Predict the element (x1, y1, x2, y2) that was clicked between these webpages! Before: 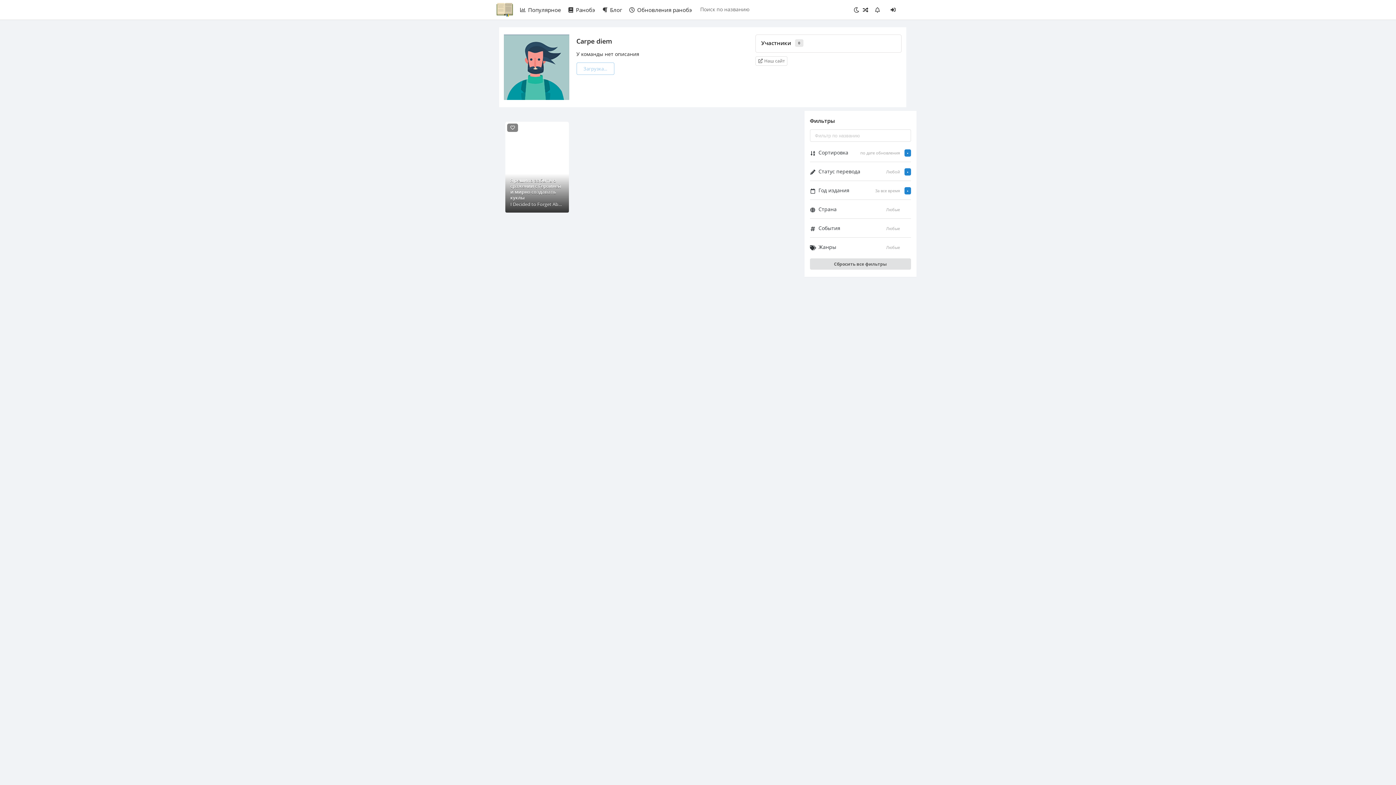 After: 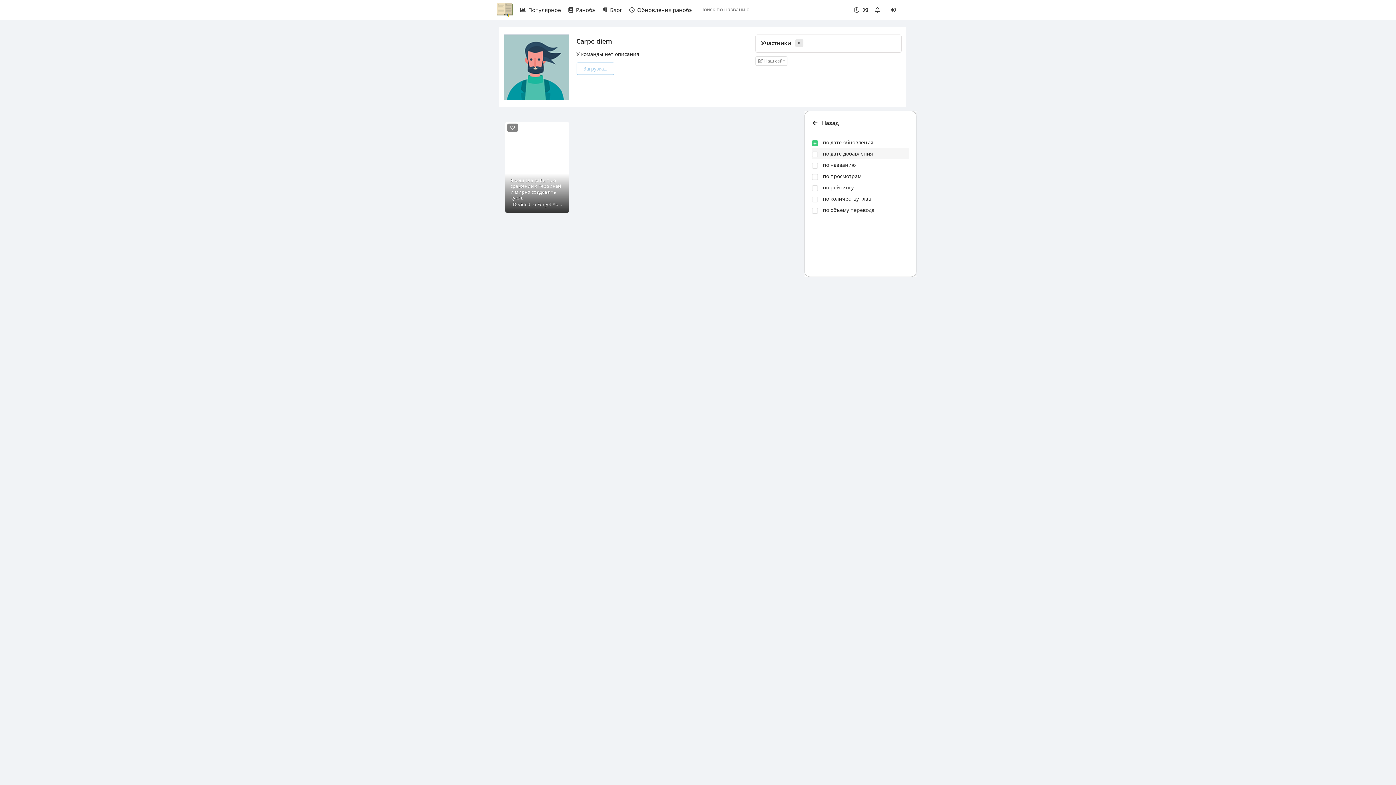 Action: label:  Сортировка
по дате обновления
• bbox: (810, 145, 911, 160)